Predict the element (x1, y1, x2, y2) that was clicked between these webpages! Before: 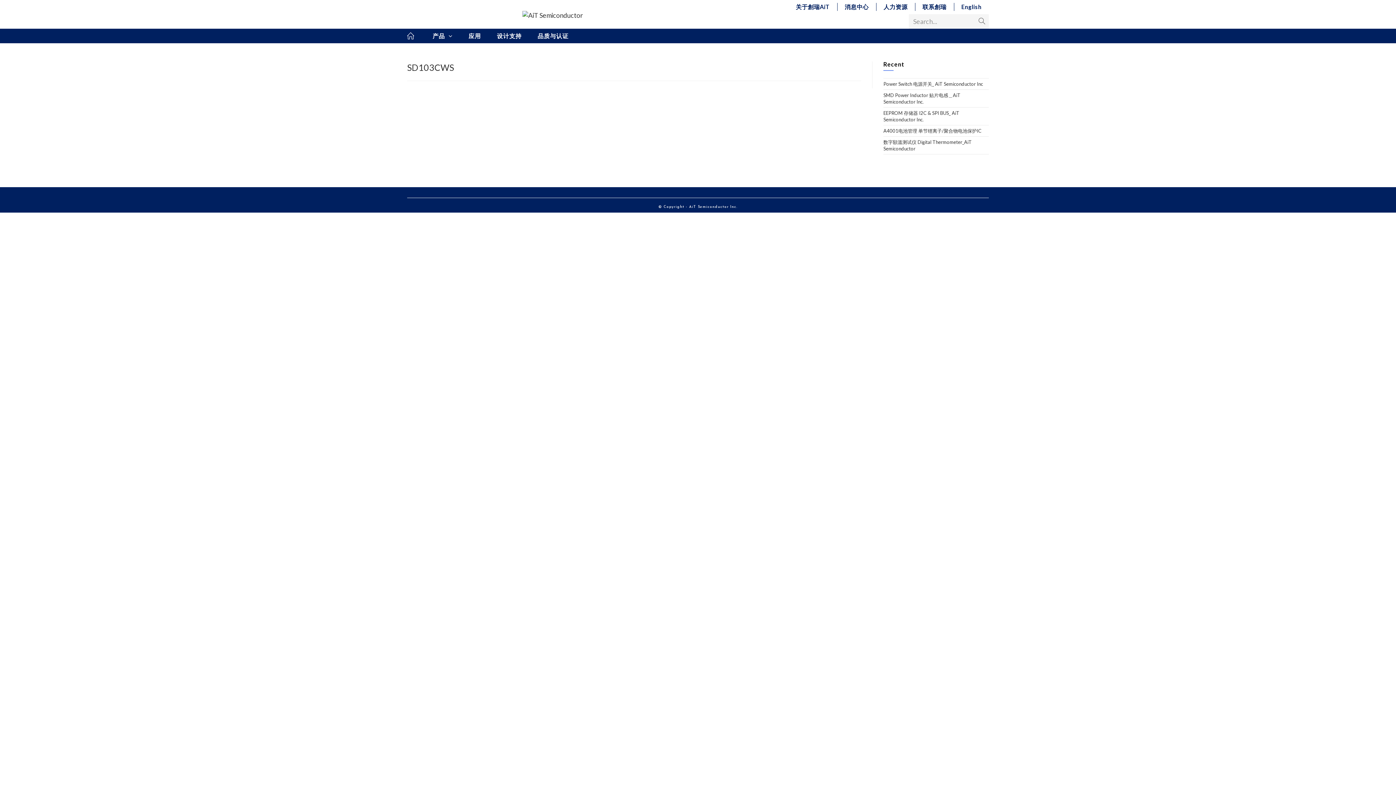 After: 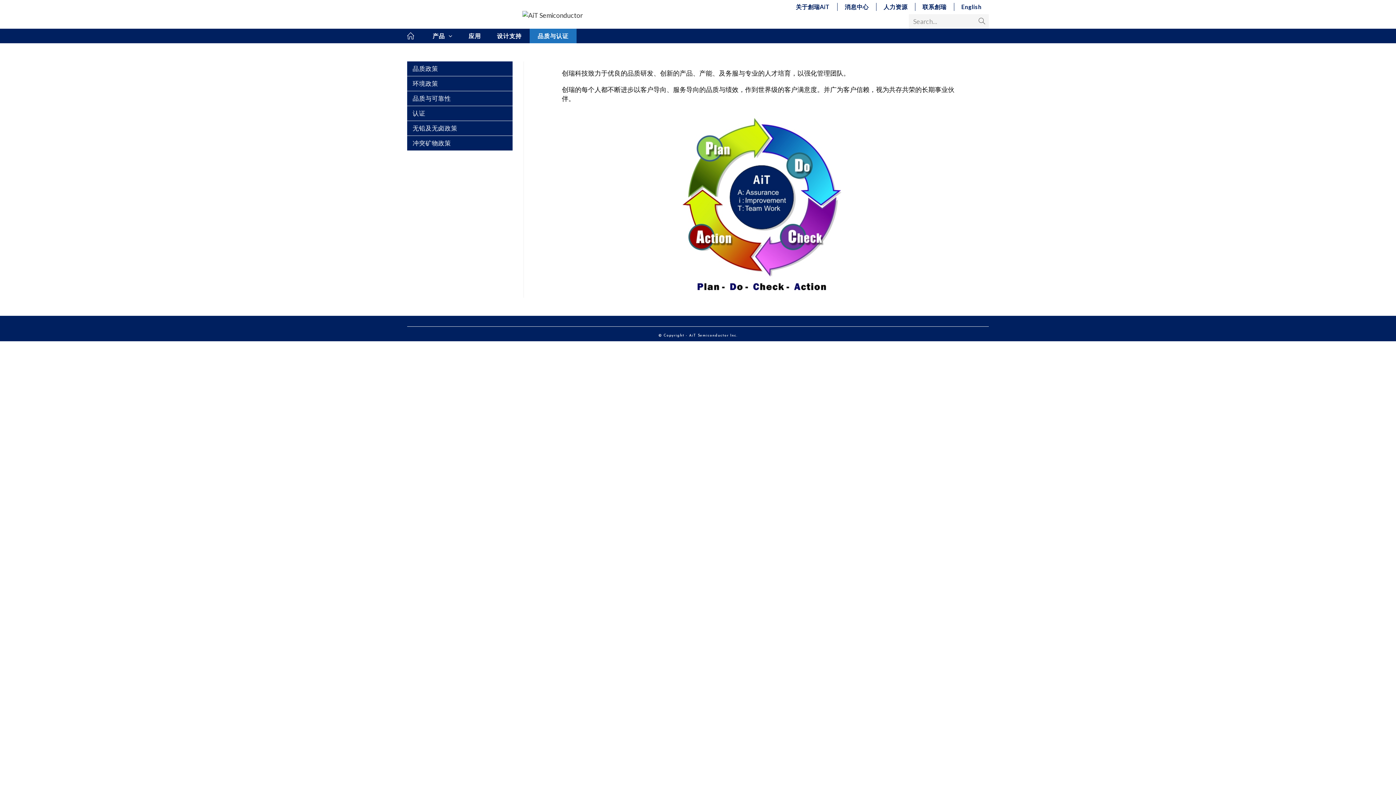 Action: bbox: (529, 28, 576, 43) label: 品质与认证